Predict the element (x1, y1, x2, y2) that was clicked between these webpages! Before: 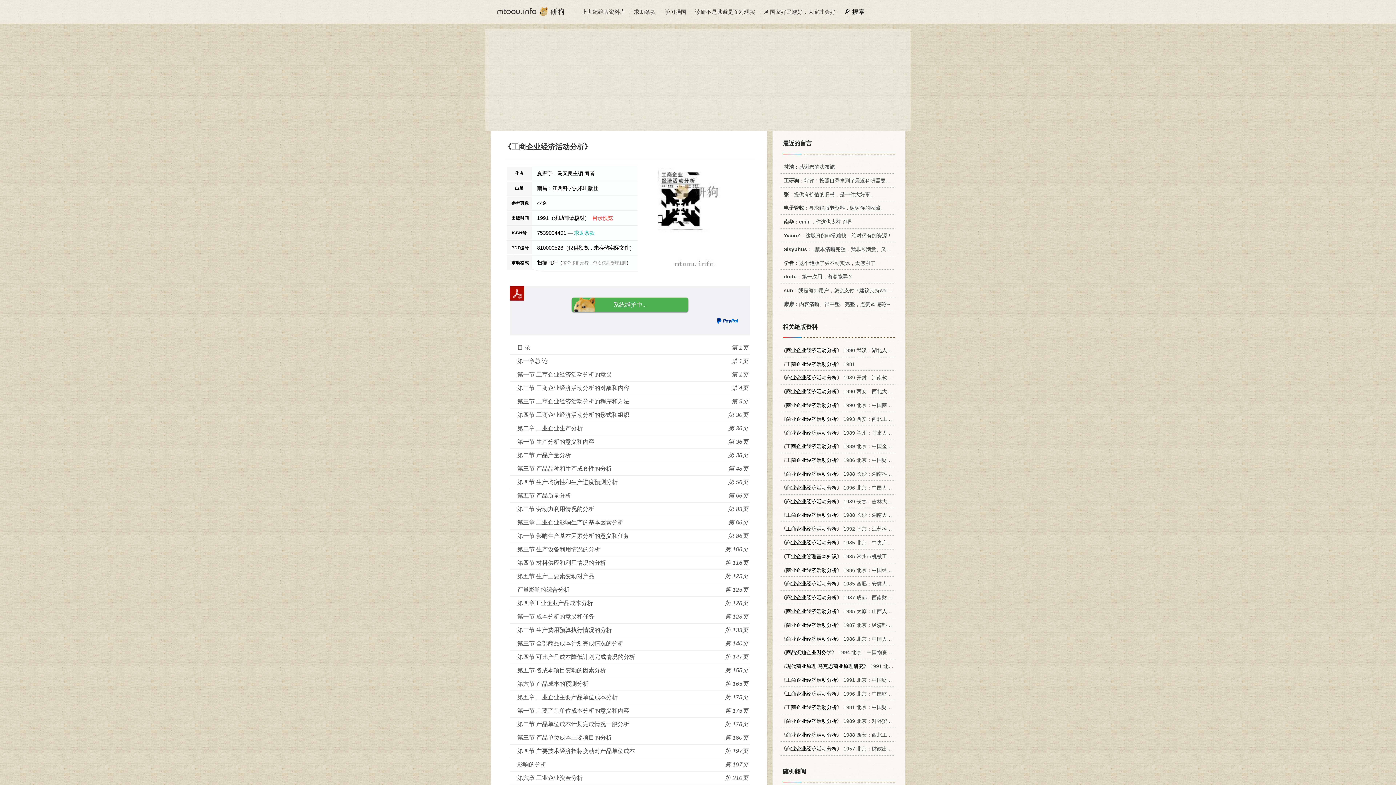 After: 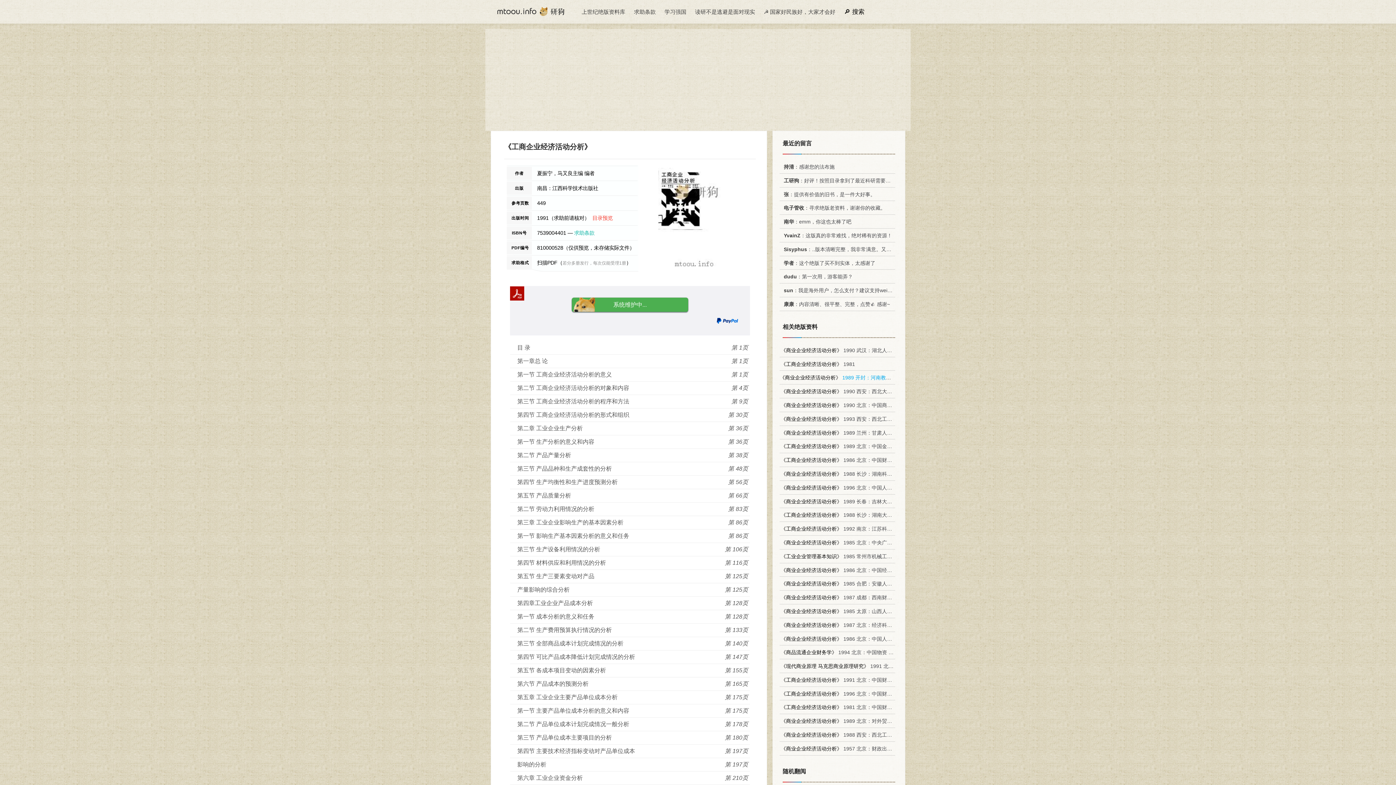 Action: label: 《商业企业经济活动分析》 1989 开封：河南教育出版社 7534706270 bbox: (781, 375, 938, 380)